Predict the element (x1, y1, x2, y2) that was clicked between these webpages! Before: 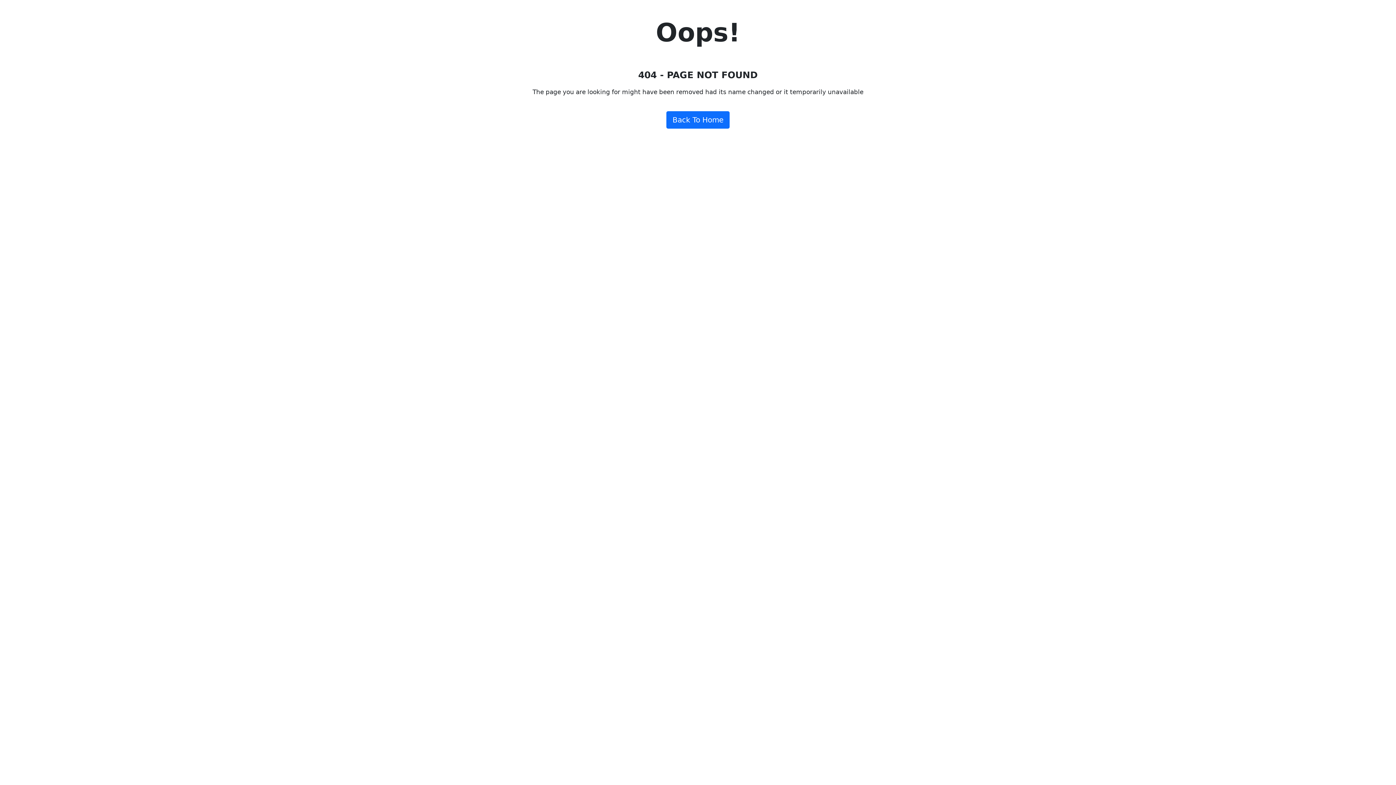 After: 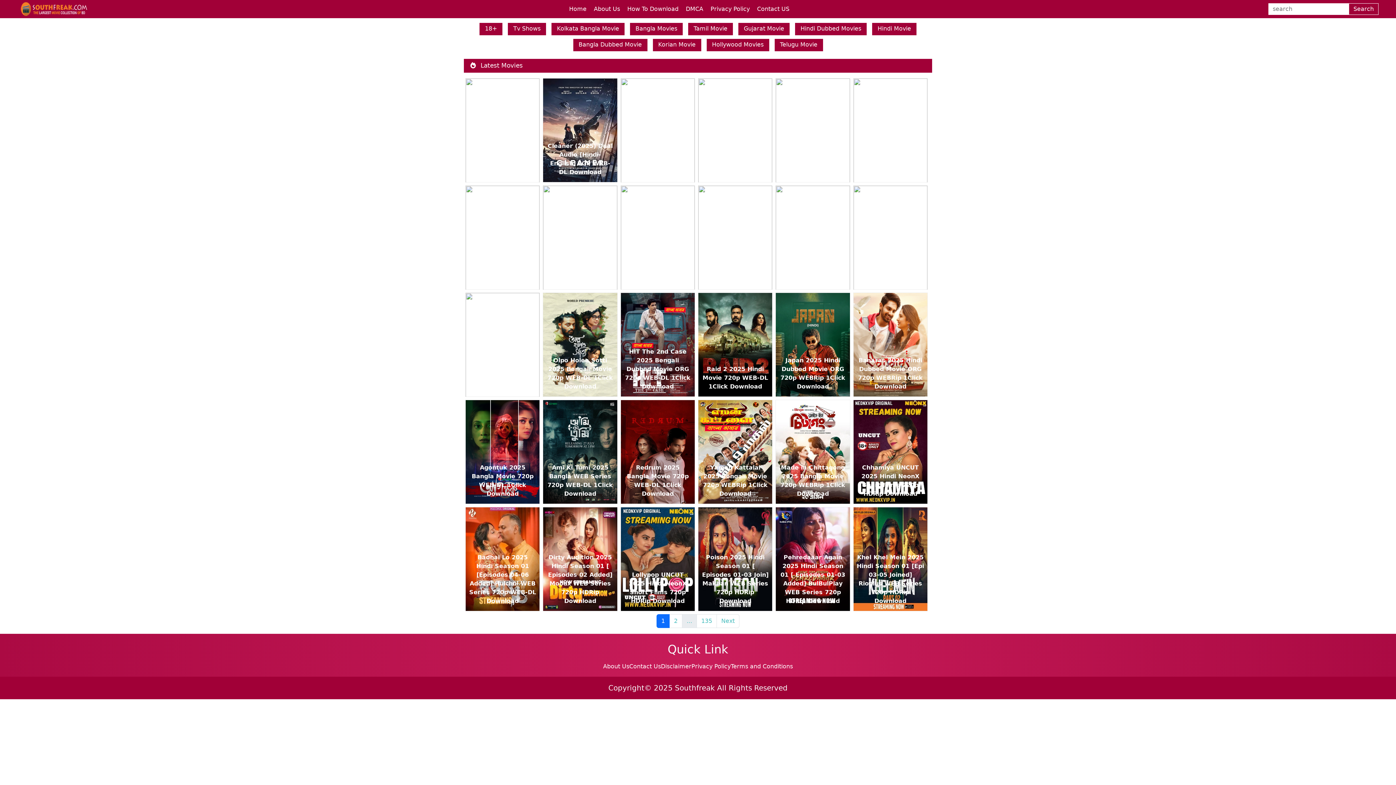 Action: bbox: (666, 111, 729, 128) label: Back To Home